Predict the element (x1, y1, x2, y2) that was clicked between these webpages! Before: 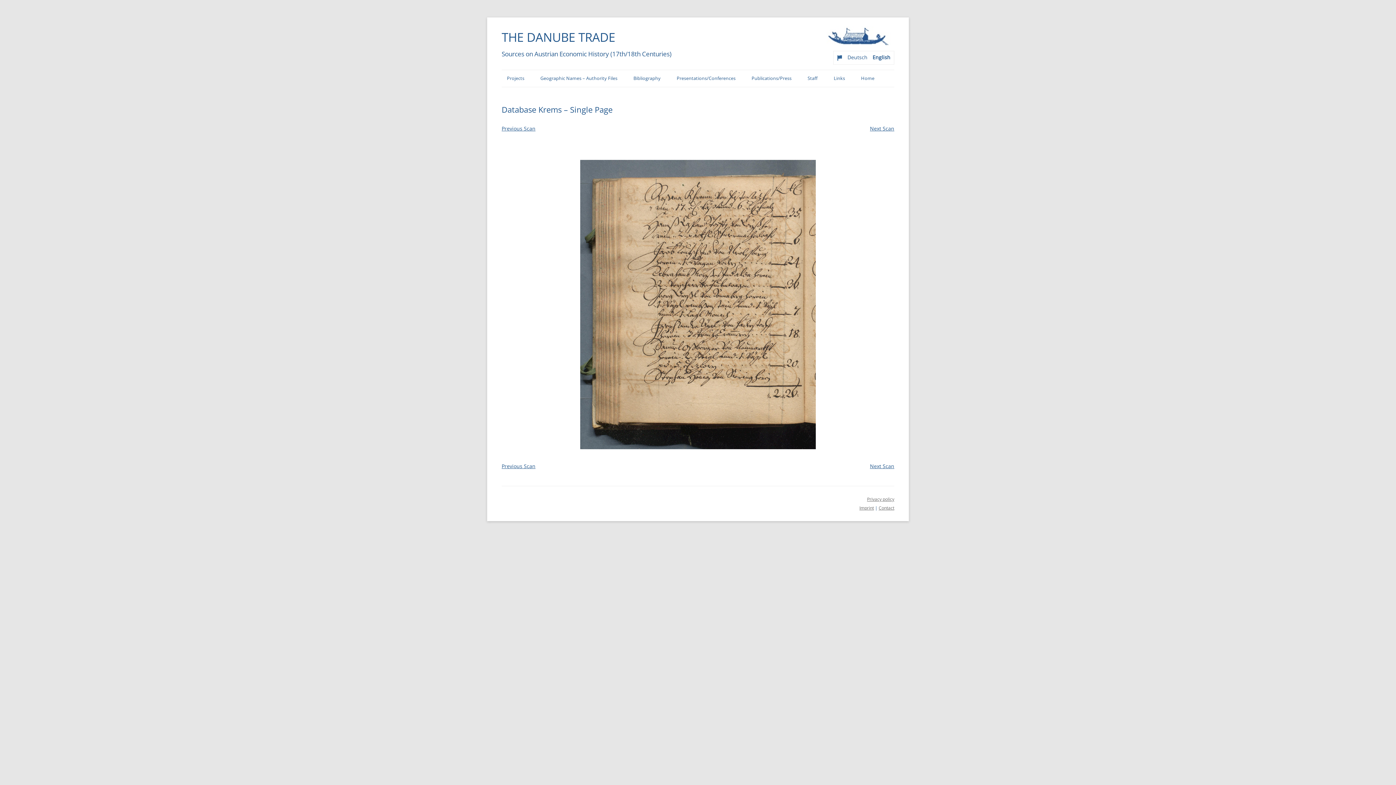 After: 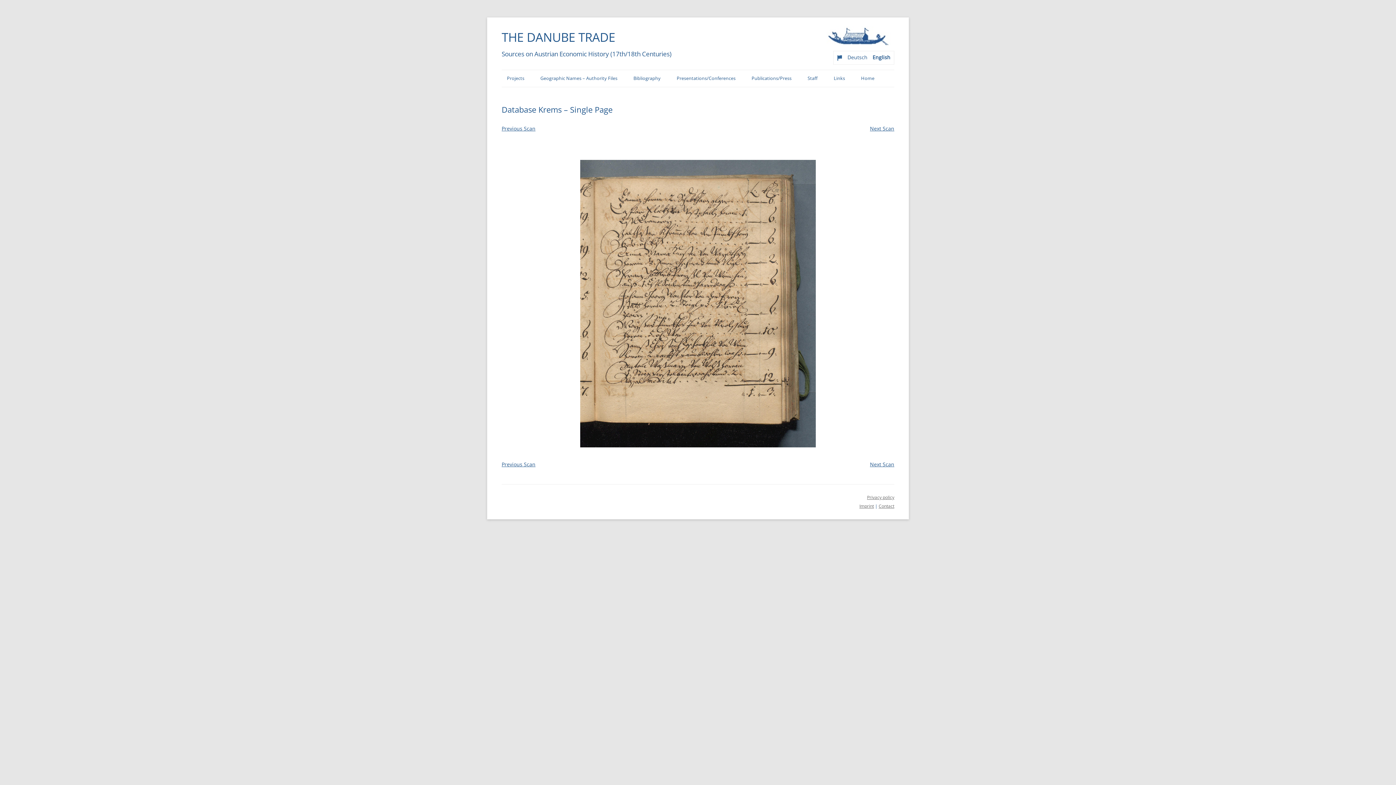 Action: bbox: (501, 463, 535, 469) label: Previous Scan